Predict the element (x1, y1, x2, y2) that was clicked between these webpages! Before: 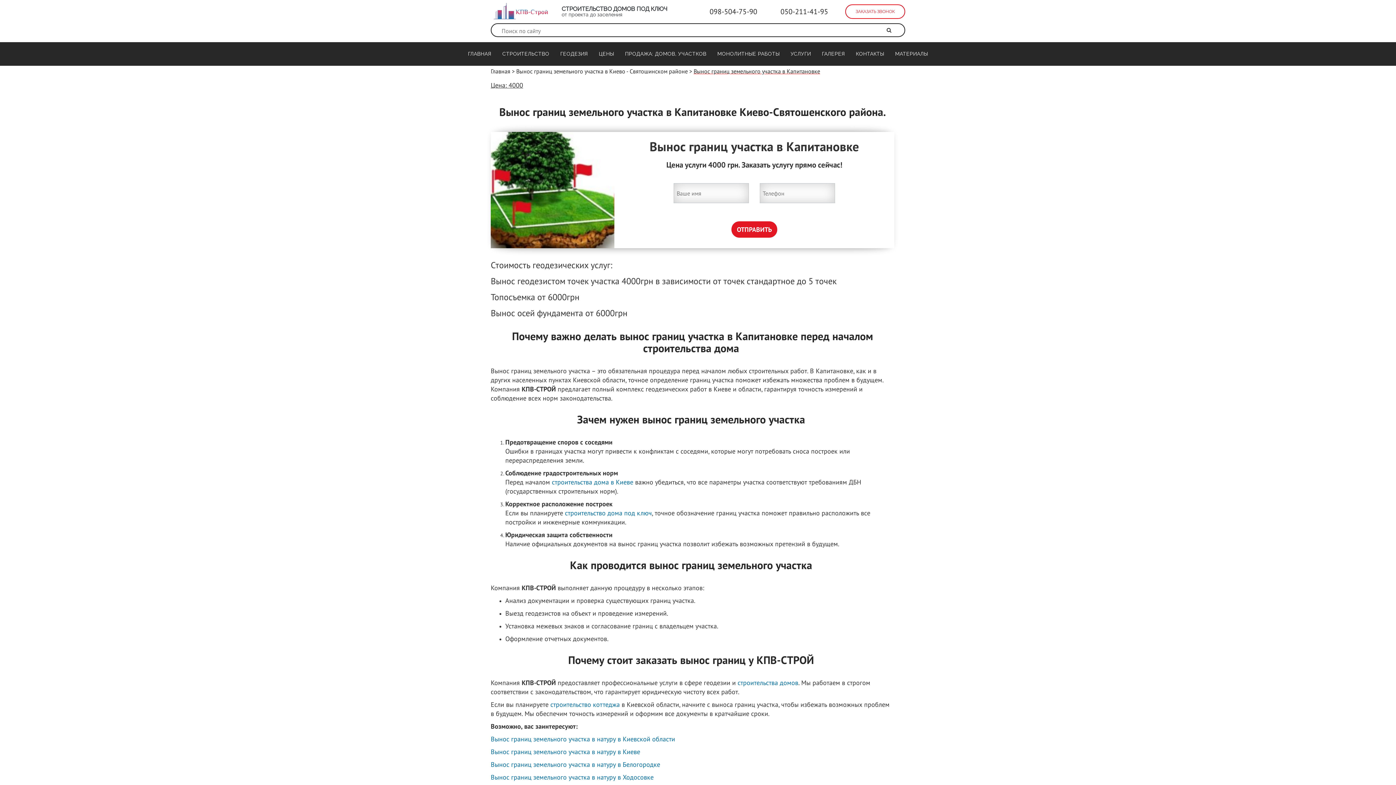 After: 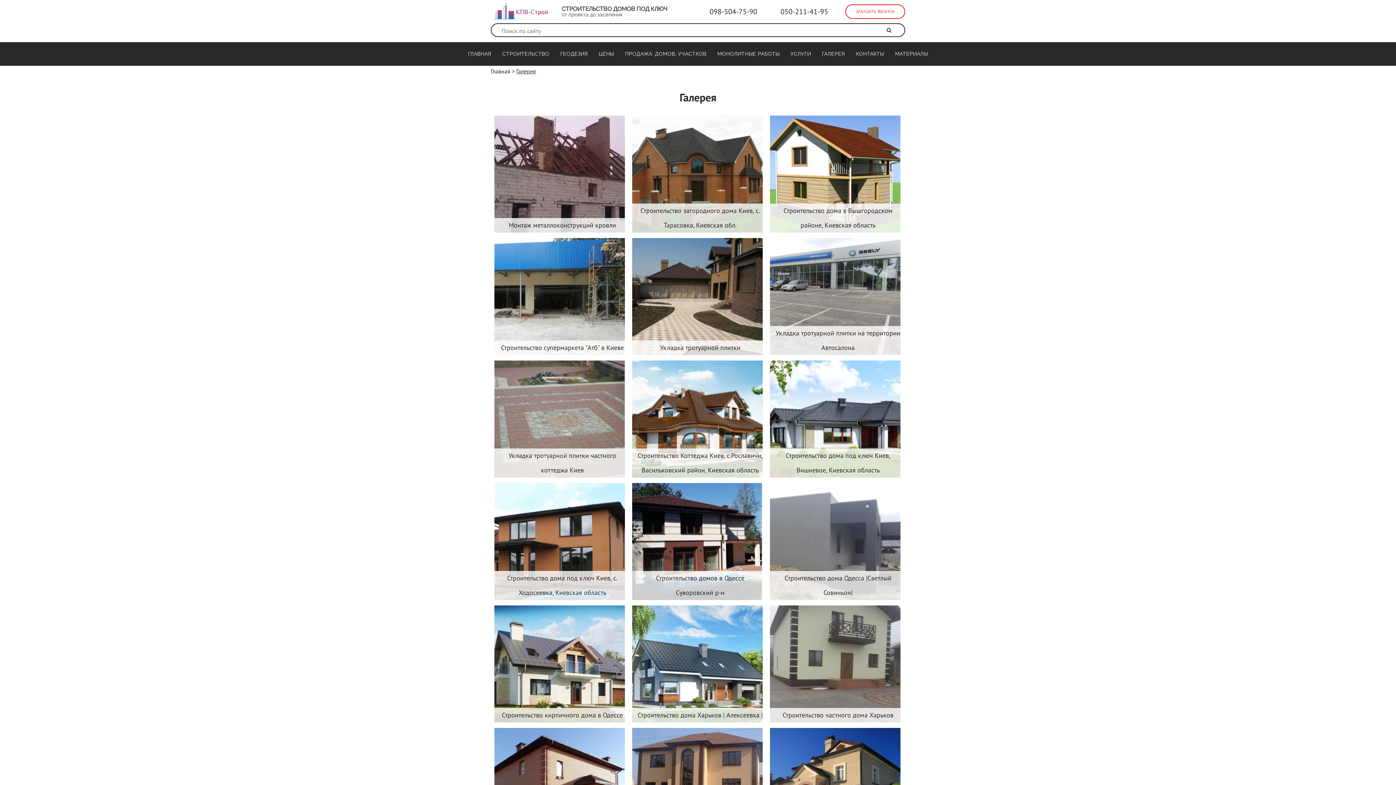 Action: bbox: (822, 42, 845, 65) label: ГАЛЕРЕЯ